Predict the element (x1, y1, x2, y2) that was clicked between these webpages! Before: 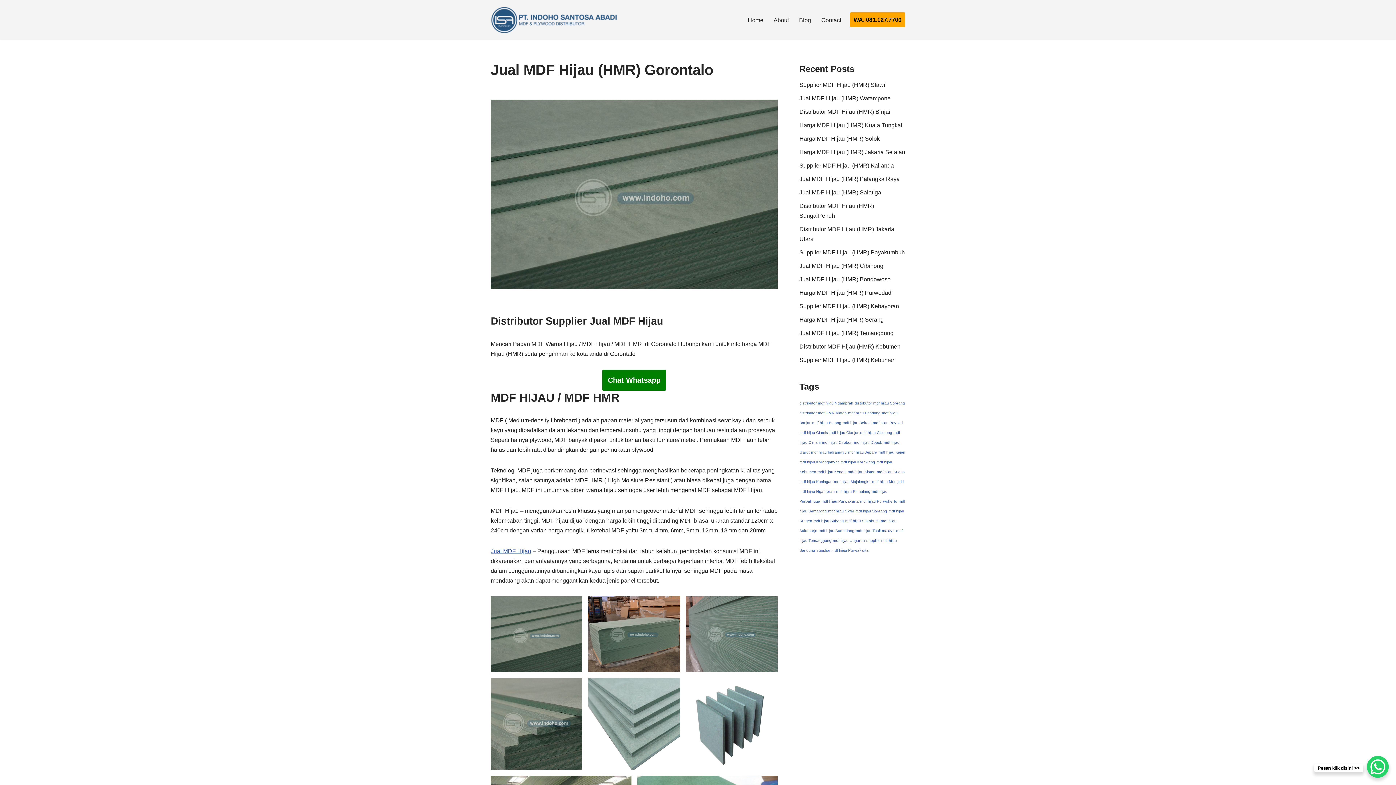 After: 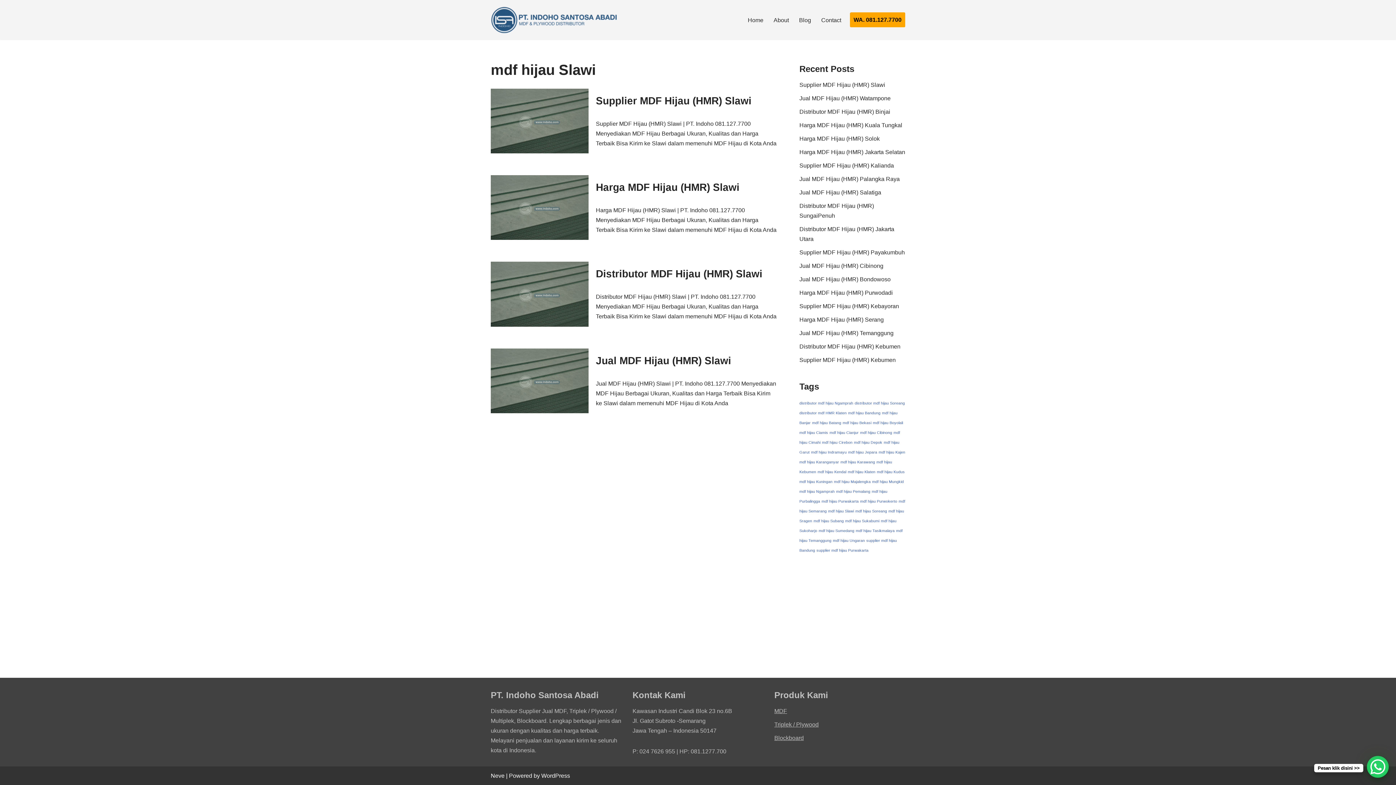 Action: bbox: (828, 508, 854, 513) label: mdf hijau Slawi (4 items)